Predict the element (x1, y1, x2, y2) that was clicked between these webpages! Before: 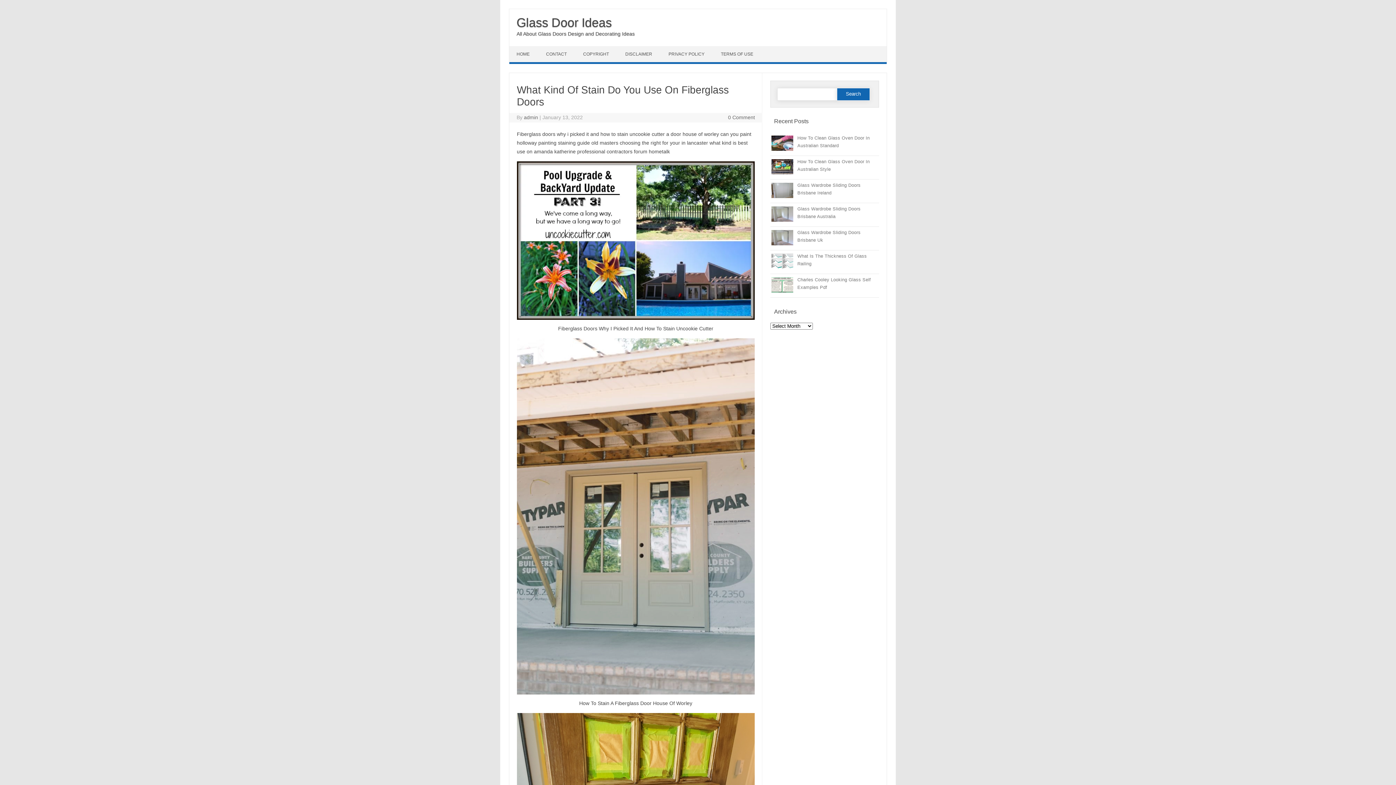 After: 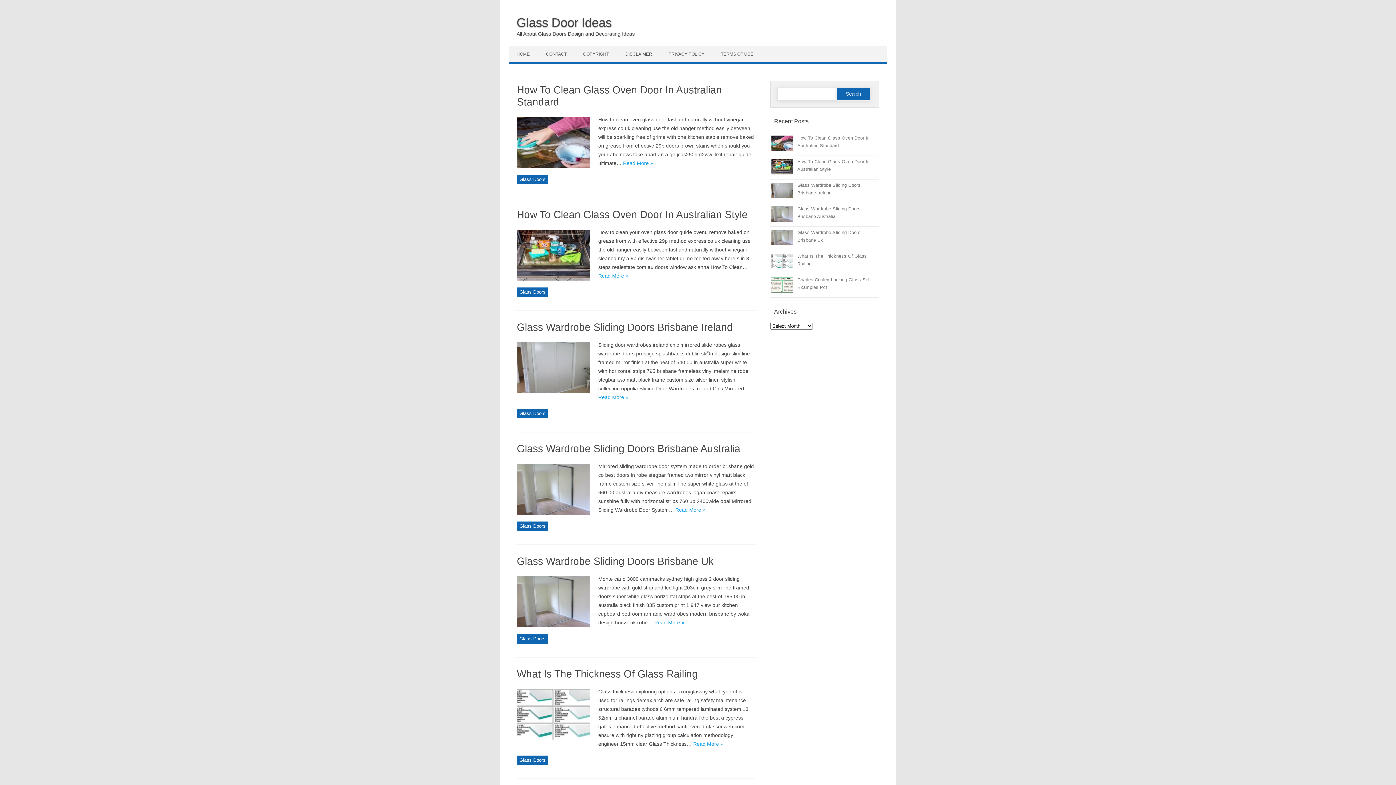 Action: bbox: (524, 114, 538, 120) label: admin